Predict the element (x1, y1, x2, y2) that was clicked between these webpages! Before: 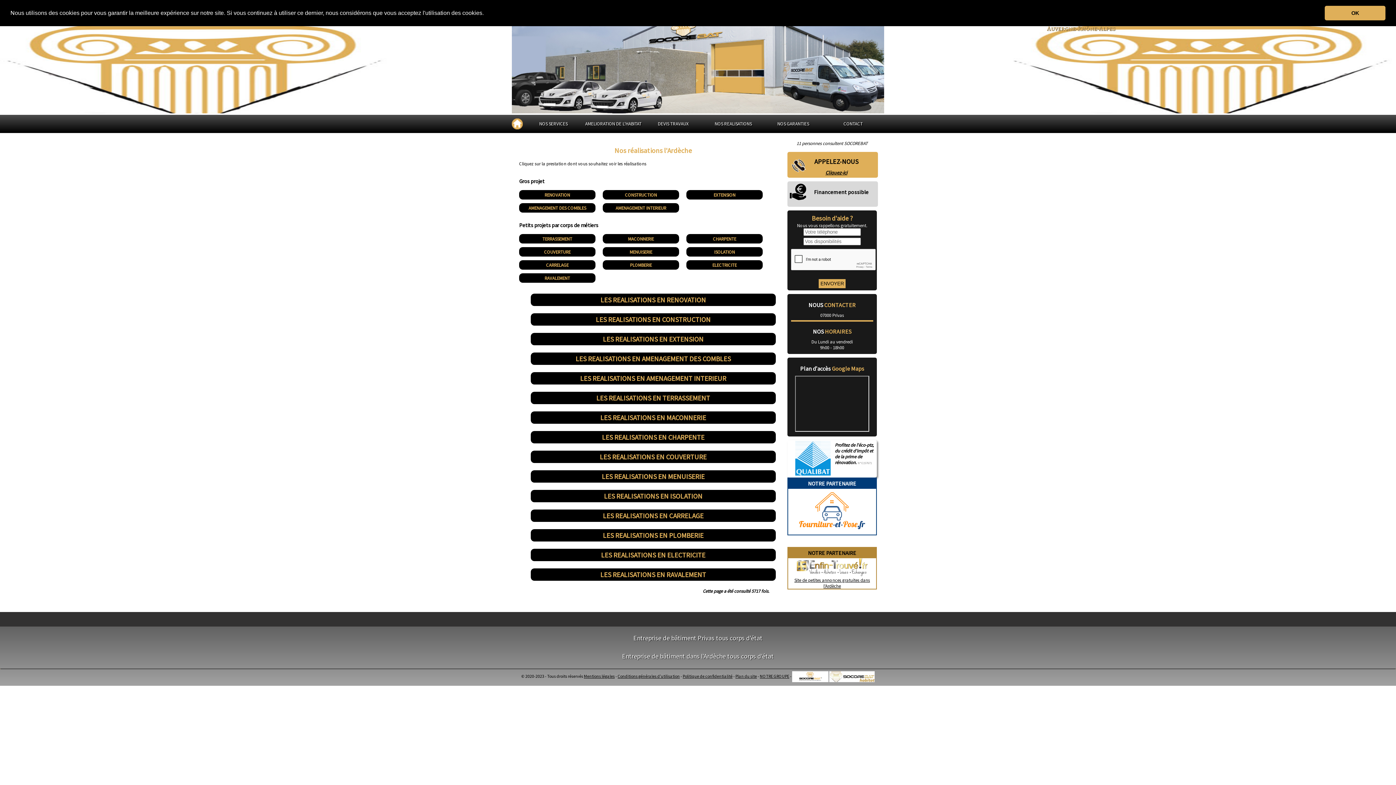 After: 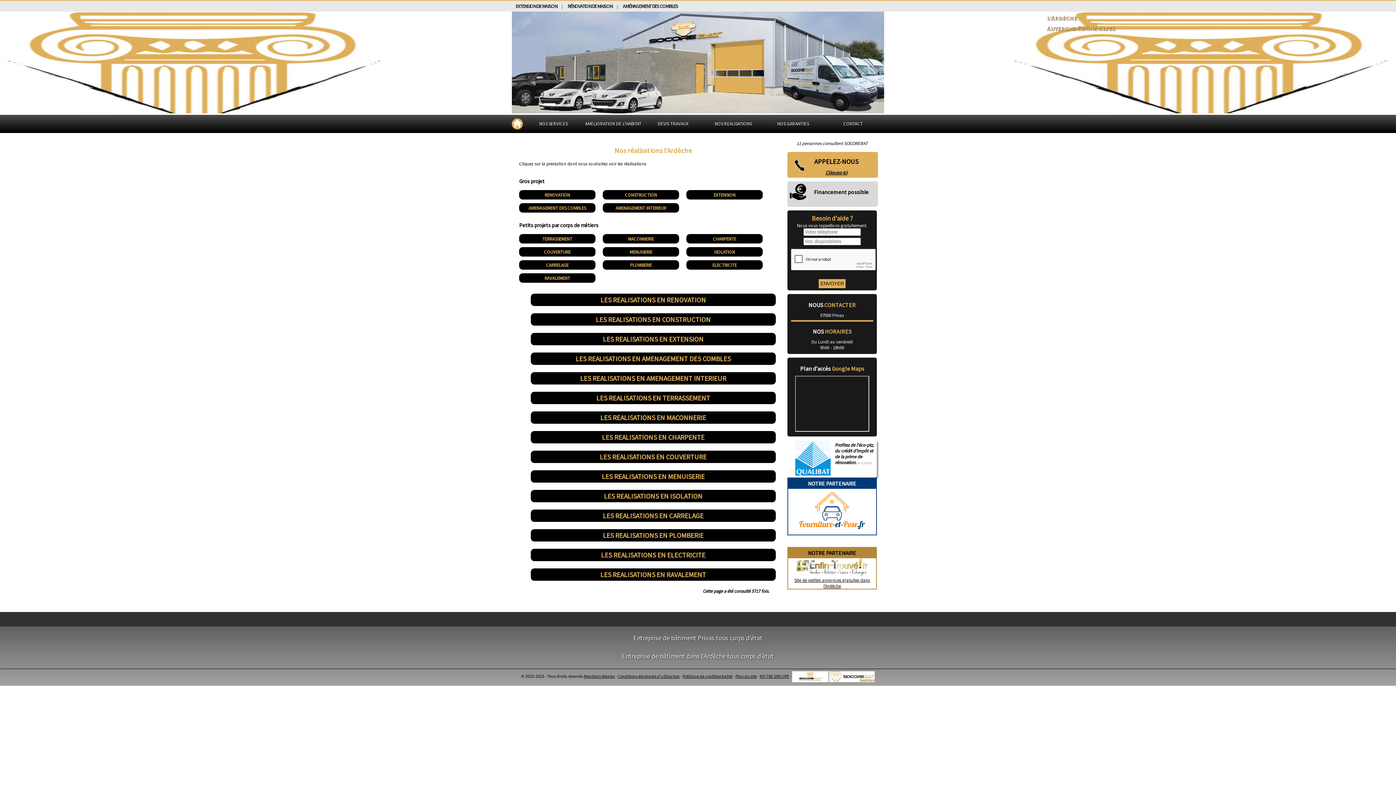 Action: bbox: (1325, 5, 1385, 20) label: dismiss cookie message